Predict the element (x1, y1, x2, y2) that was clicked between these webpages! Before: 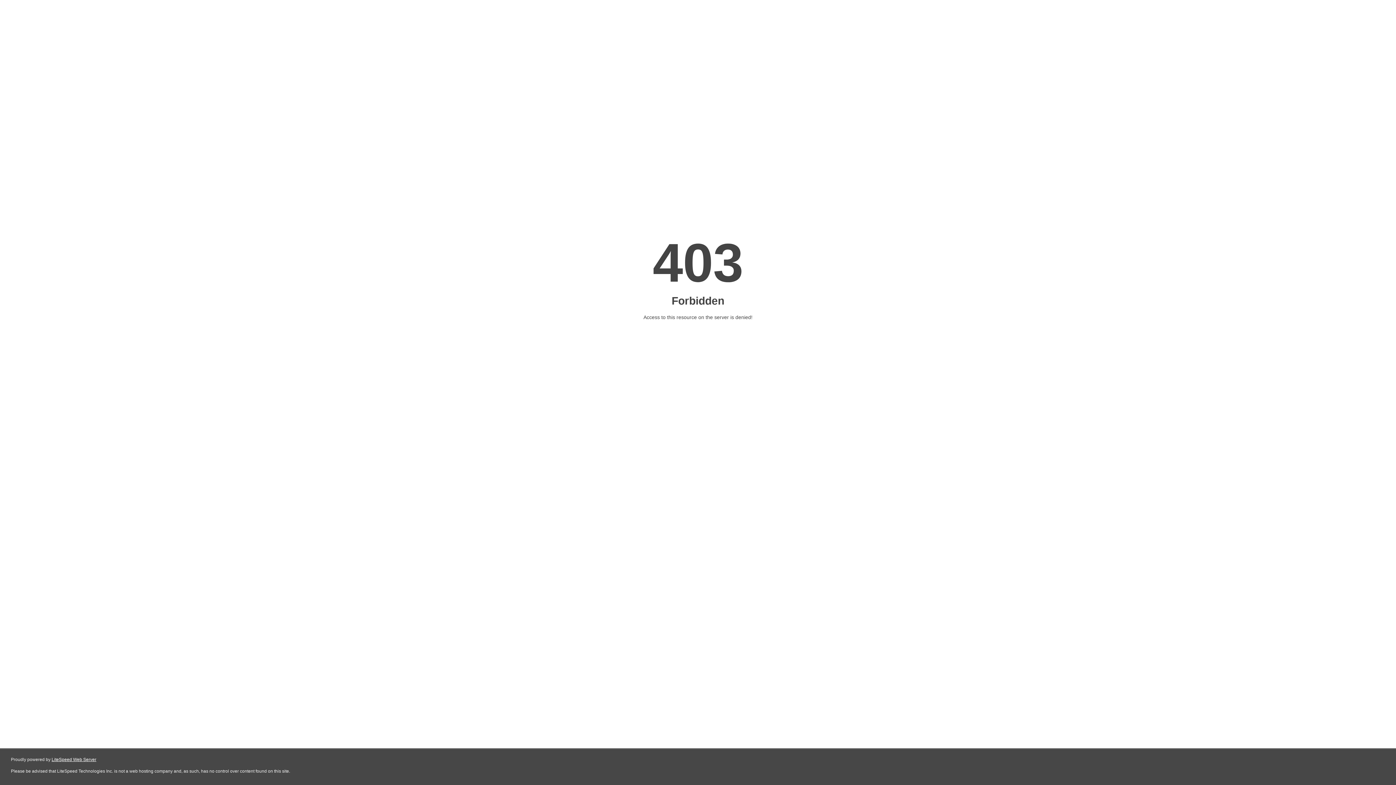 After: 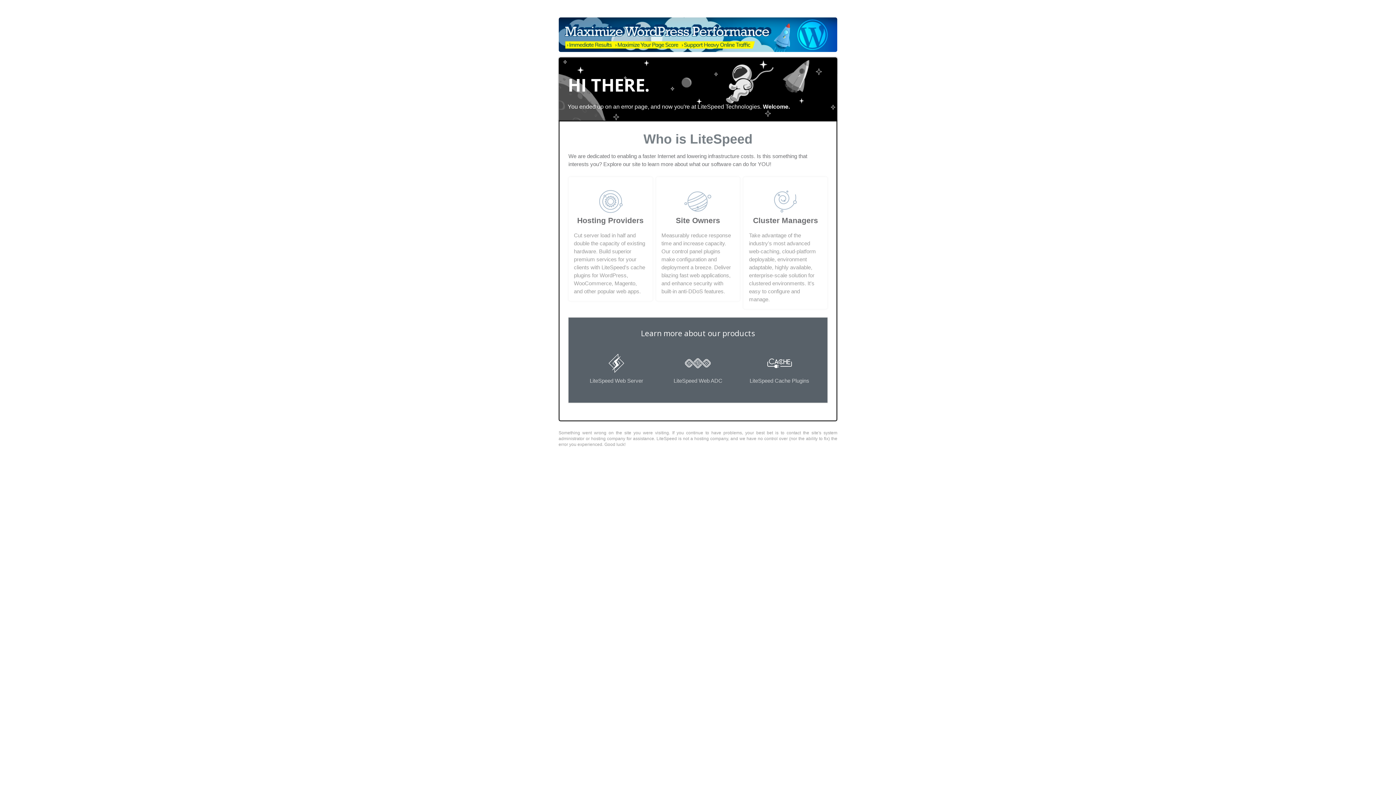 Action: bbox: (51, 757, 96, 762) label: LiteSpeed Web Server